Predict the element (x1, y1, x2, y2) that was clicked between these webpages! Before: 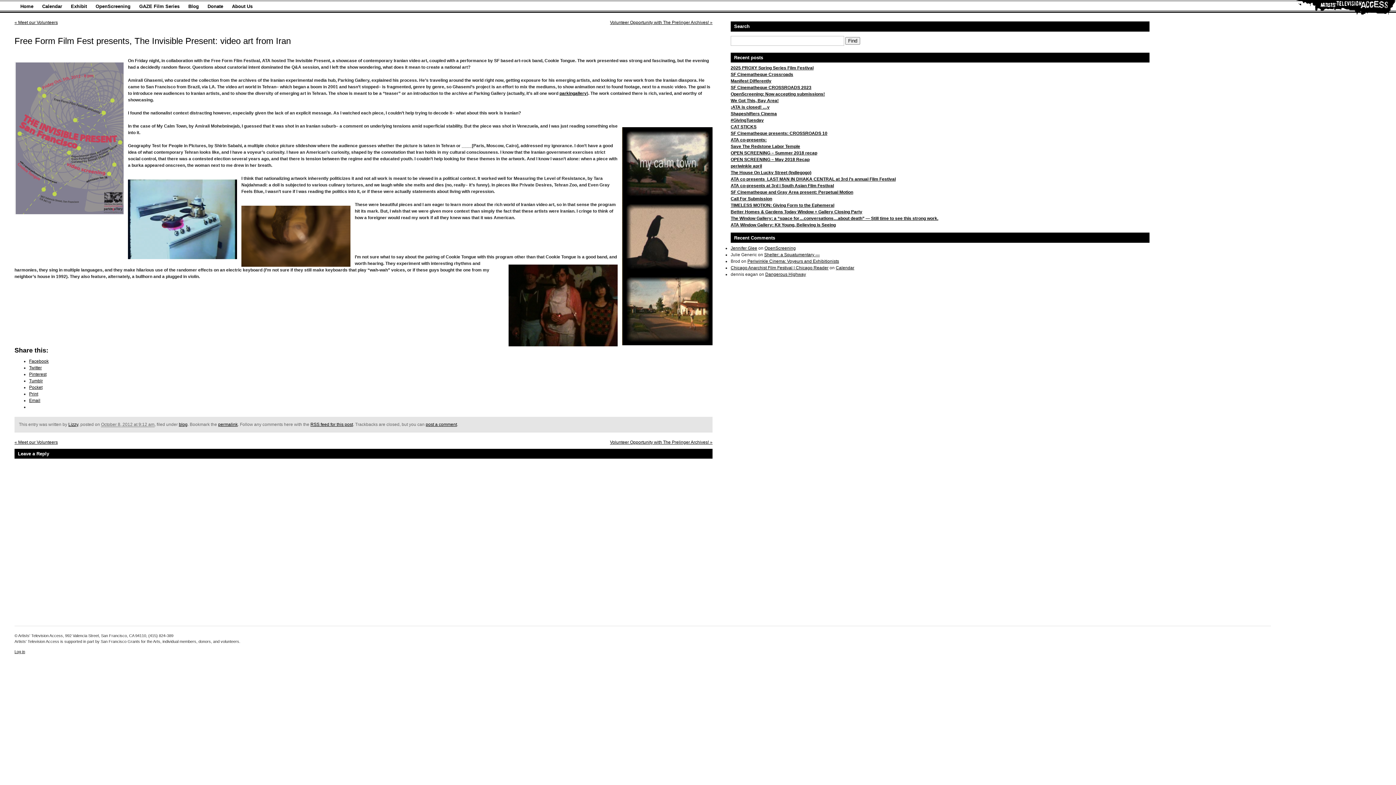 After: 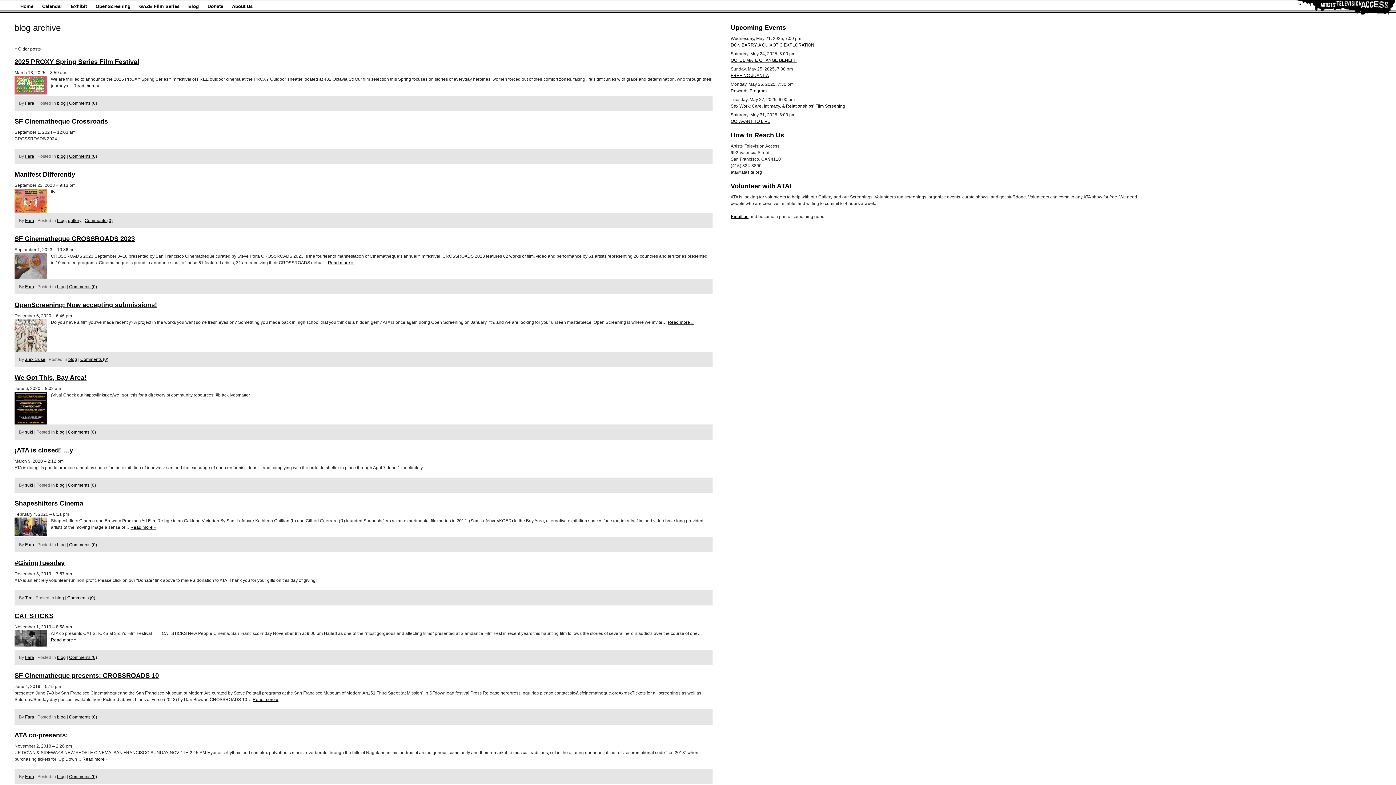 Action: label: blog bbox: (178, 422, 187, 427)